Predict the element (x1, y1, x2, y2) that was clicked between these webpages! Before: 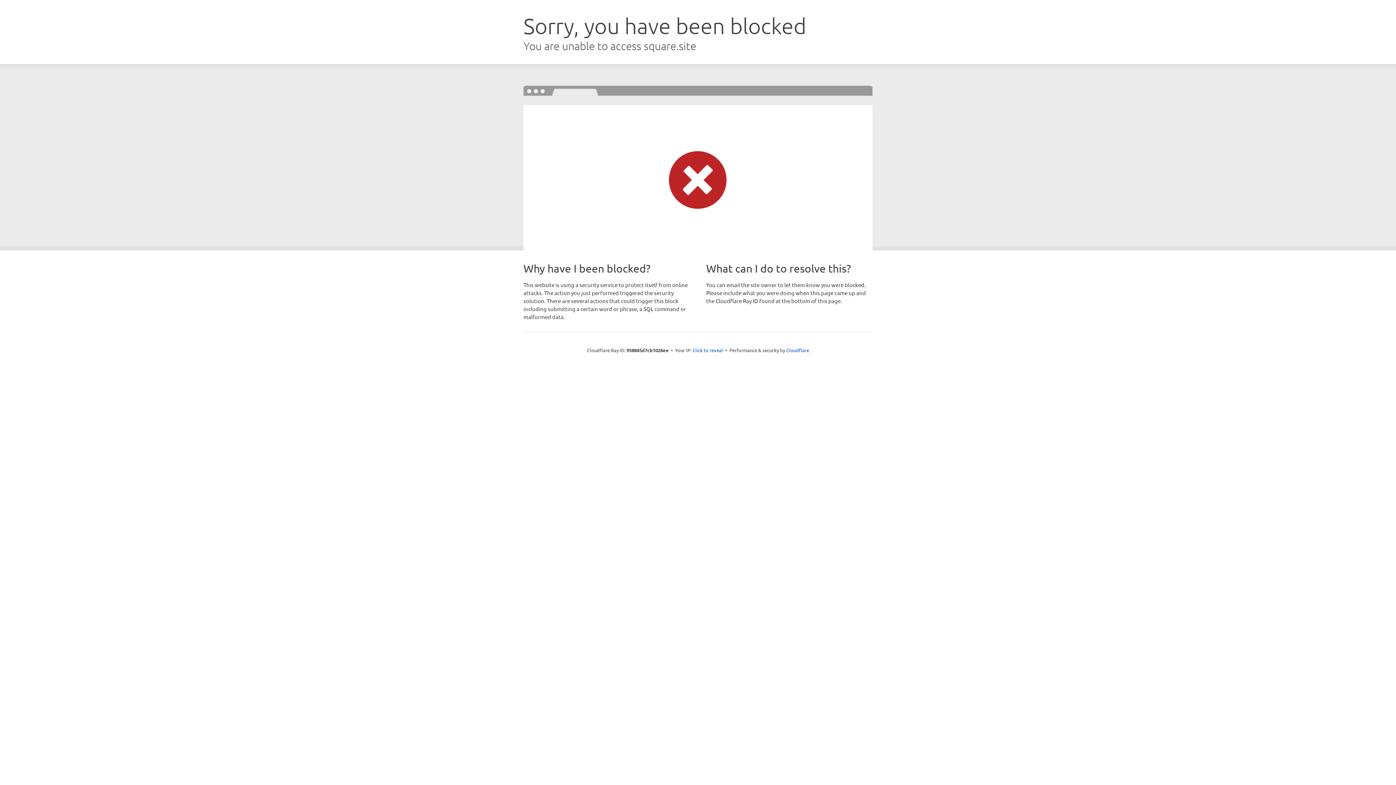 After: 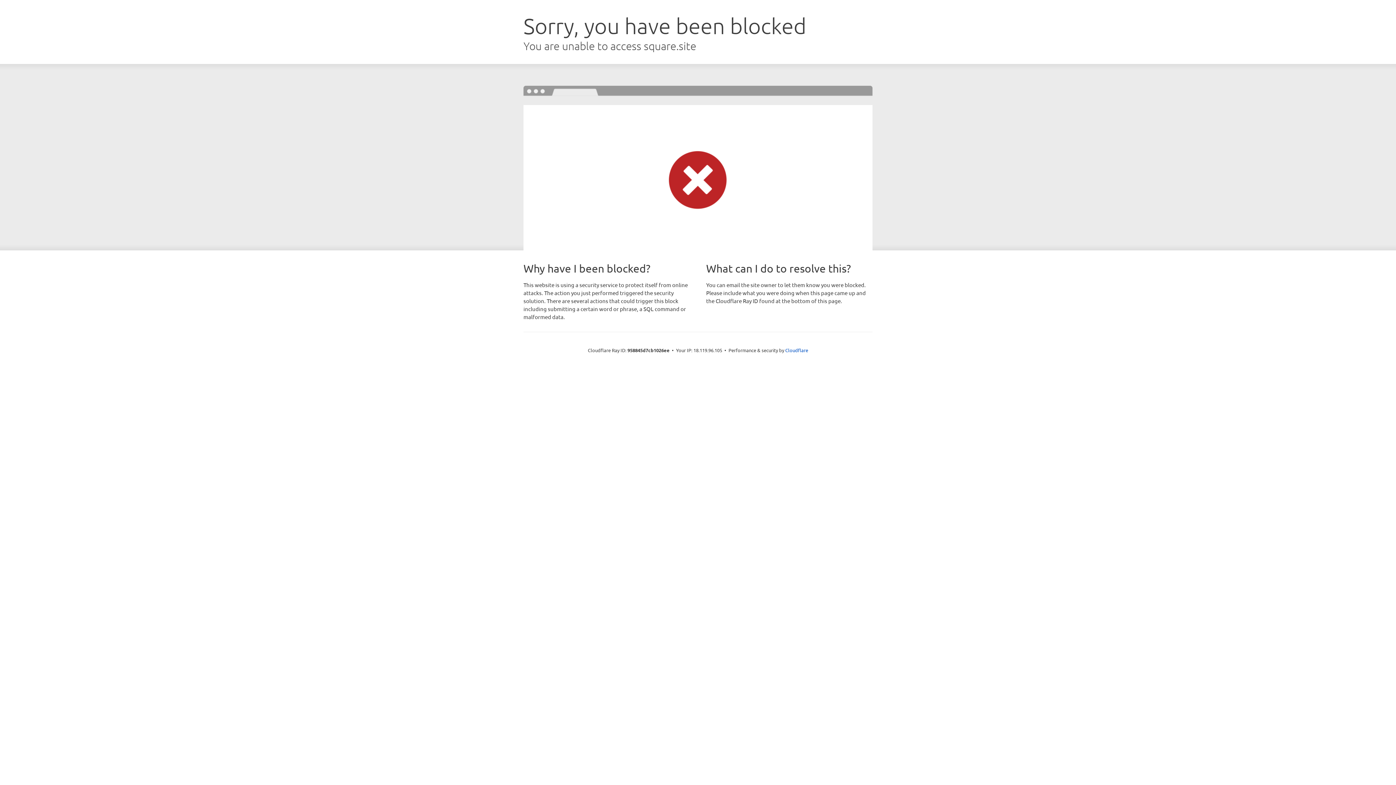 Action: bbox: (692, 346, 723, 353) label: Click to reveal